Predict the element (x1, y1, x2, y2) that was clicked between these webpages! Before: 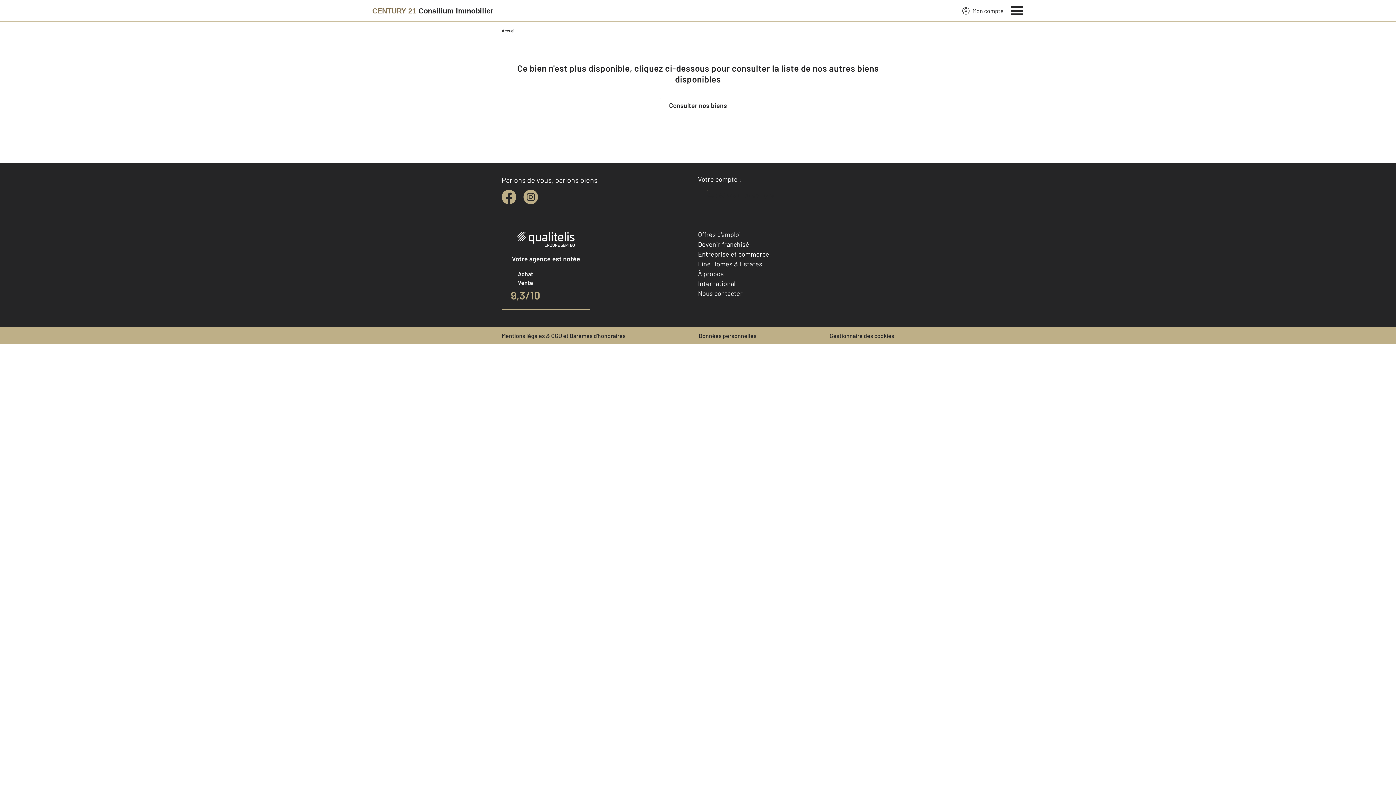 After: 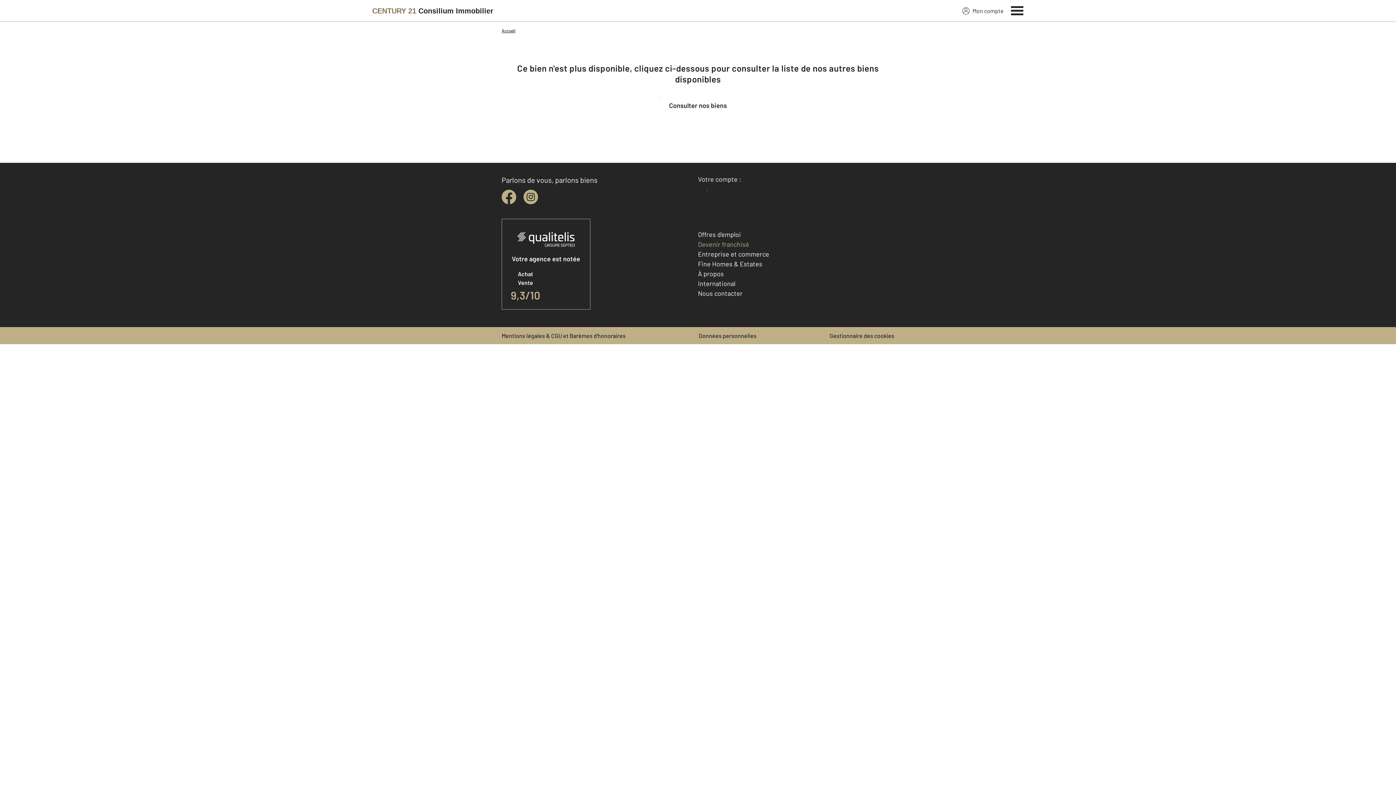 Action: bbox: (698, 240, 749, 248) label: Devenir franchisé